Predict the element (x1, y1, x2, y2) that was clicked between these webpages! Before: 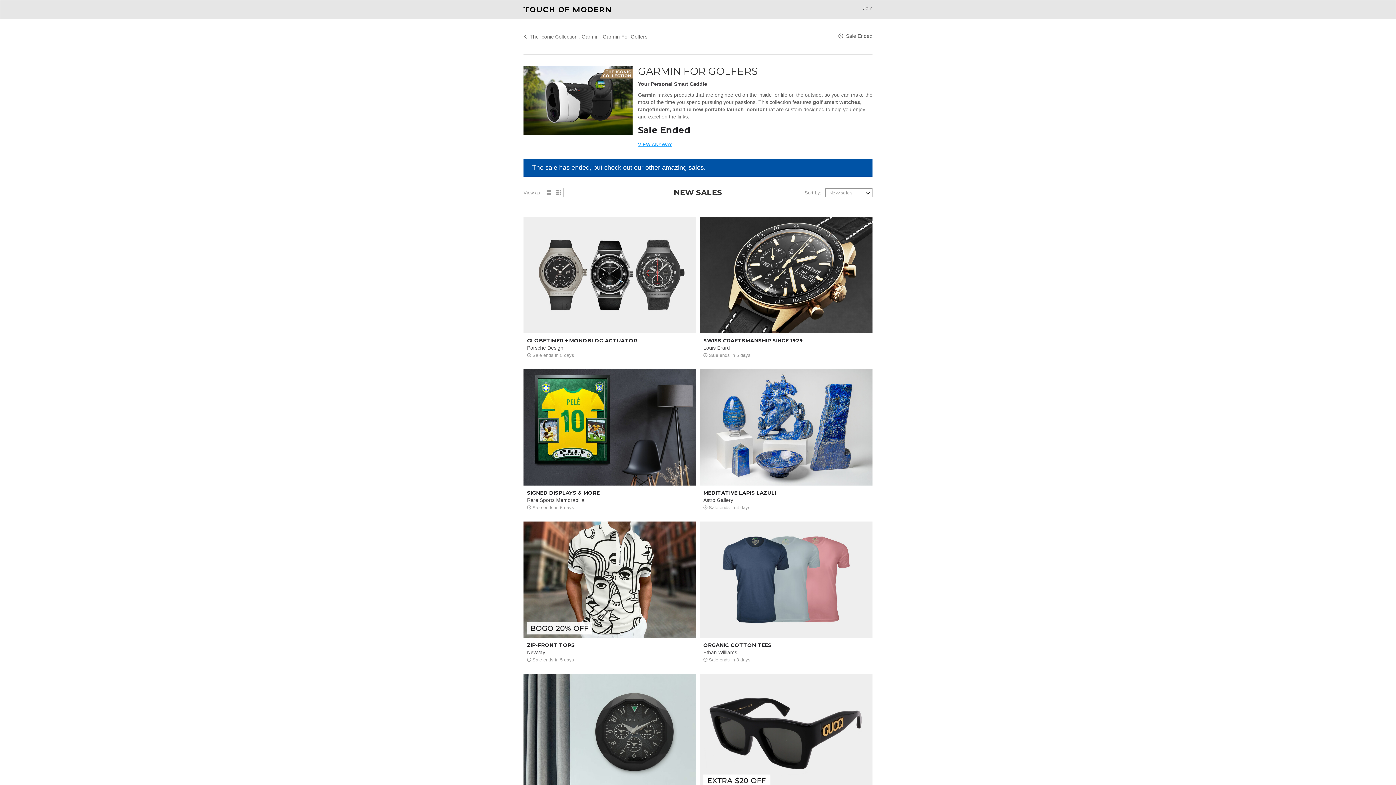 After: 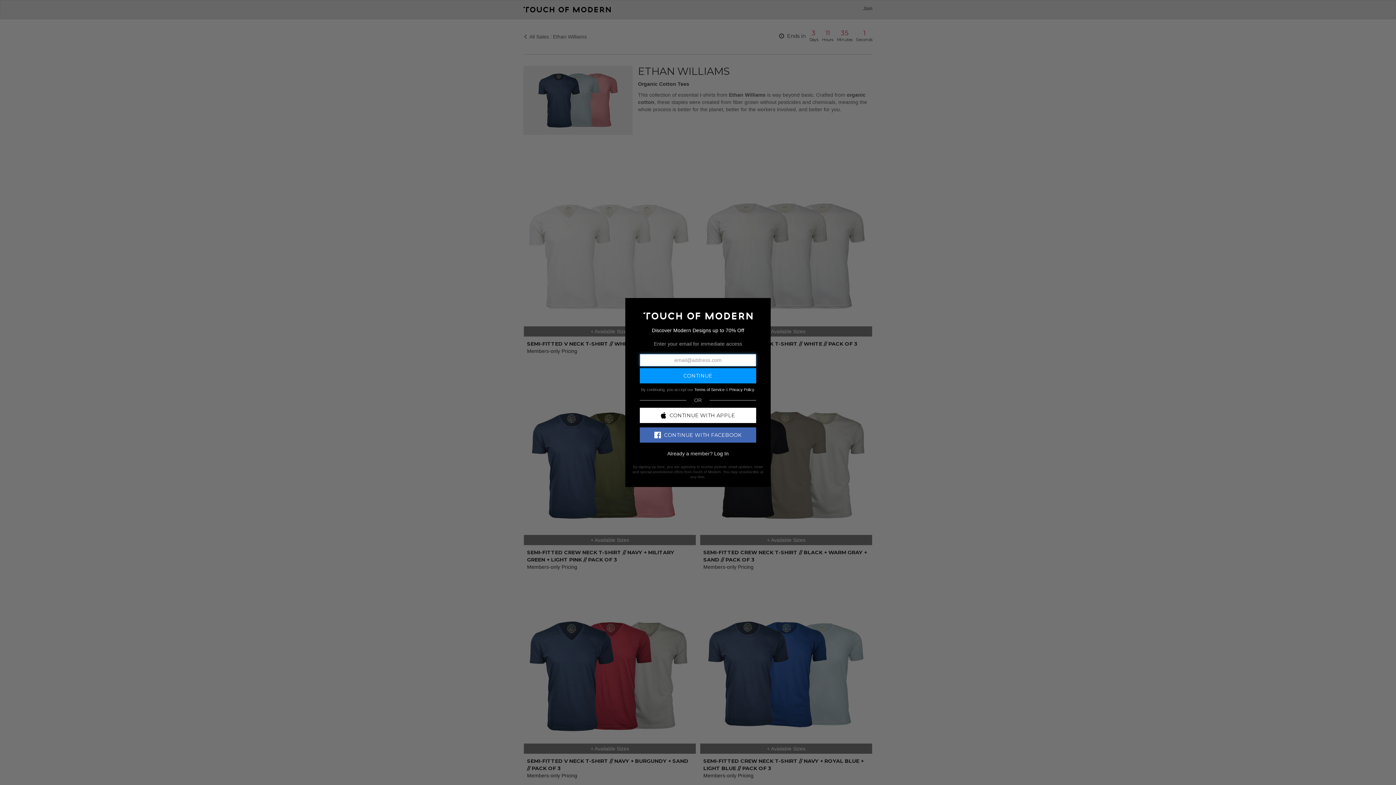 Action: bbox: (700, 576, 872, 668) label: ORGANIC COTTON TEES
Ethan Williams
 Sale ends in 3 days